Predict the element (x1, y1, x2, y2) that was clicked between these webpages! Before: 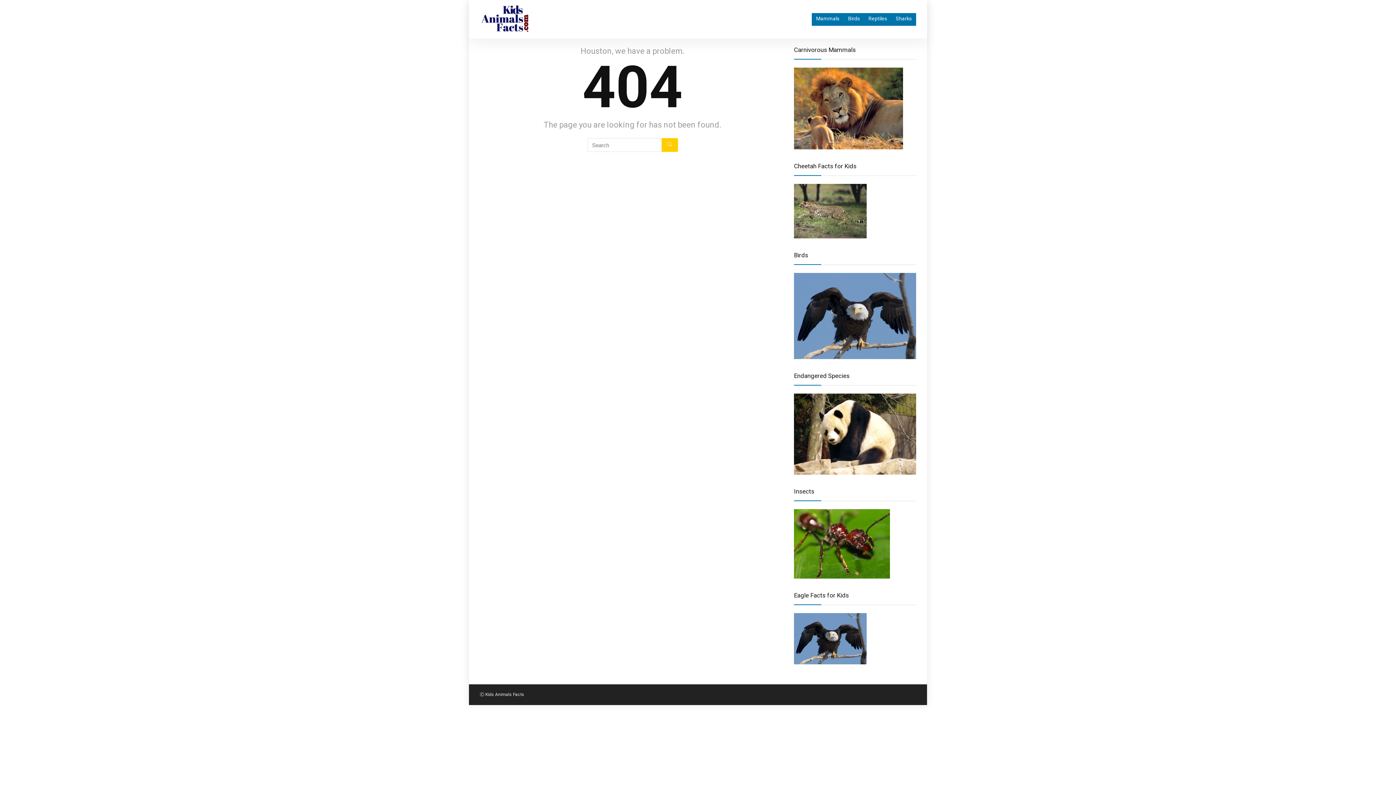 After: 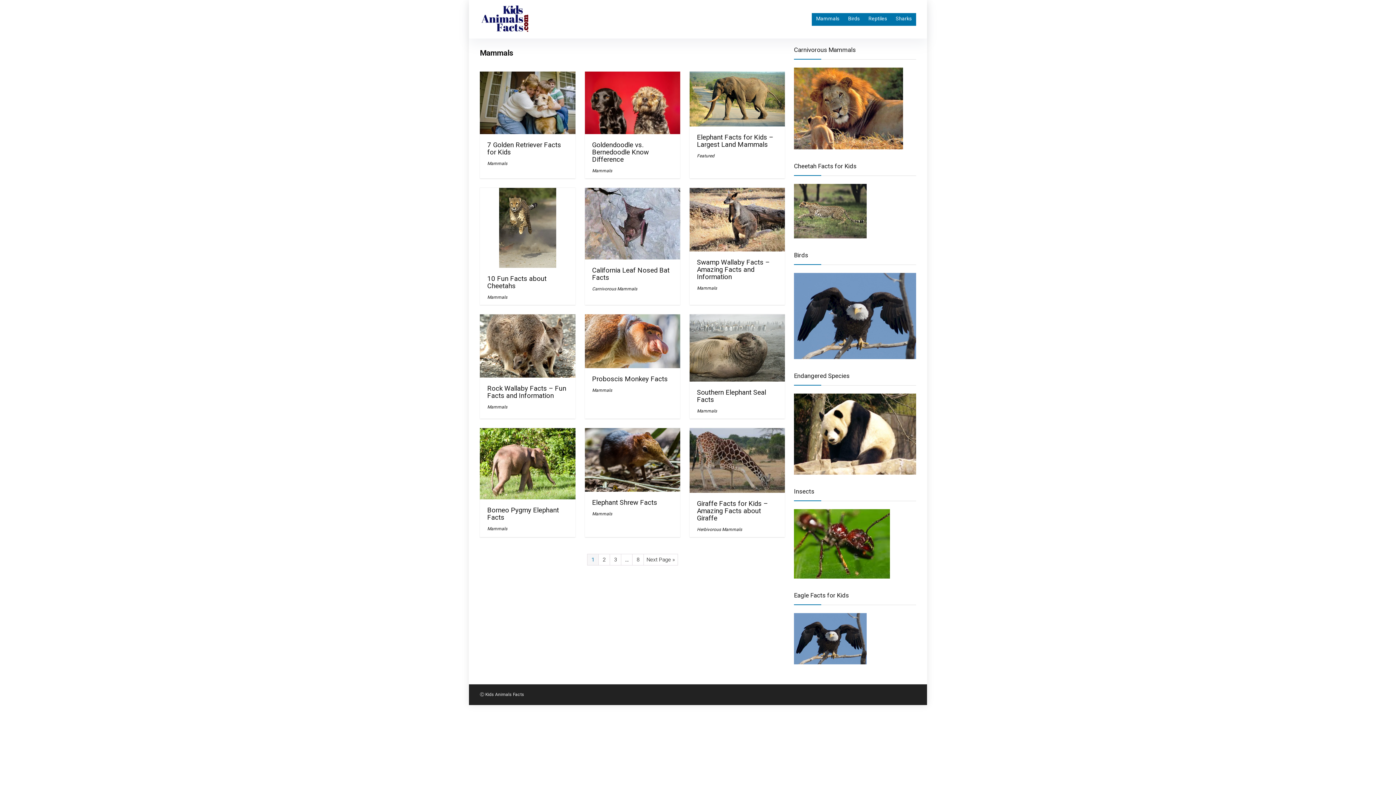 Action: bbox: (812, 12, 844, 25) label: Mammals